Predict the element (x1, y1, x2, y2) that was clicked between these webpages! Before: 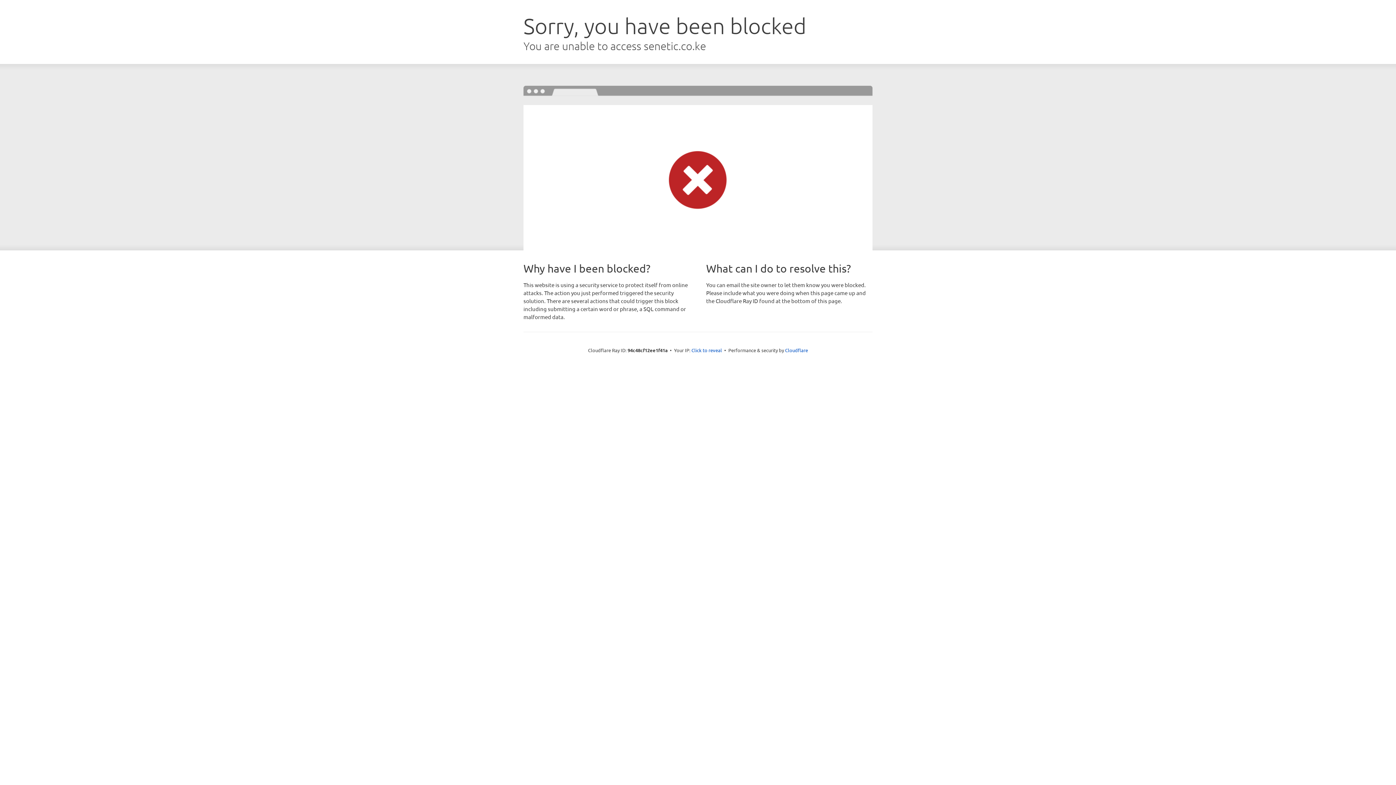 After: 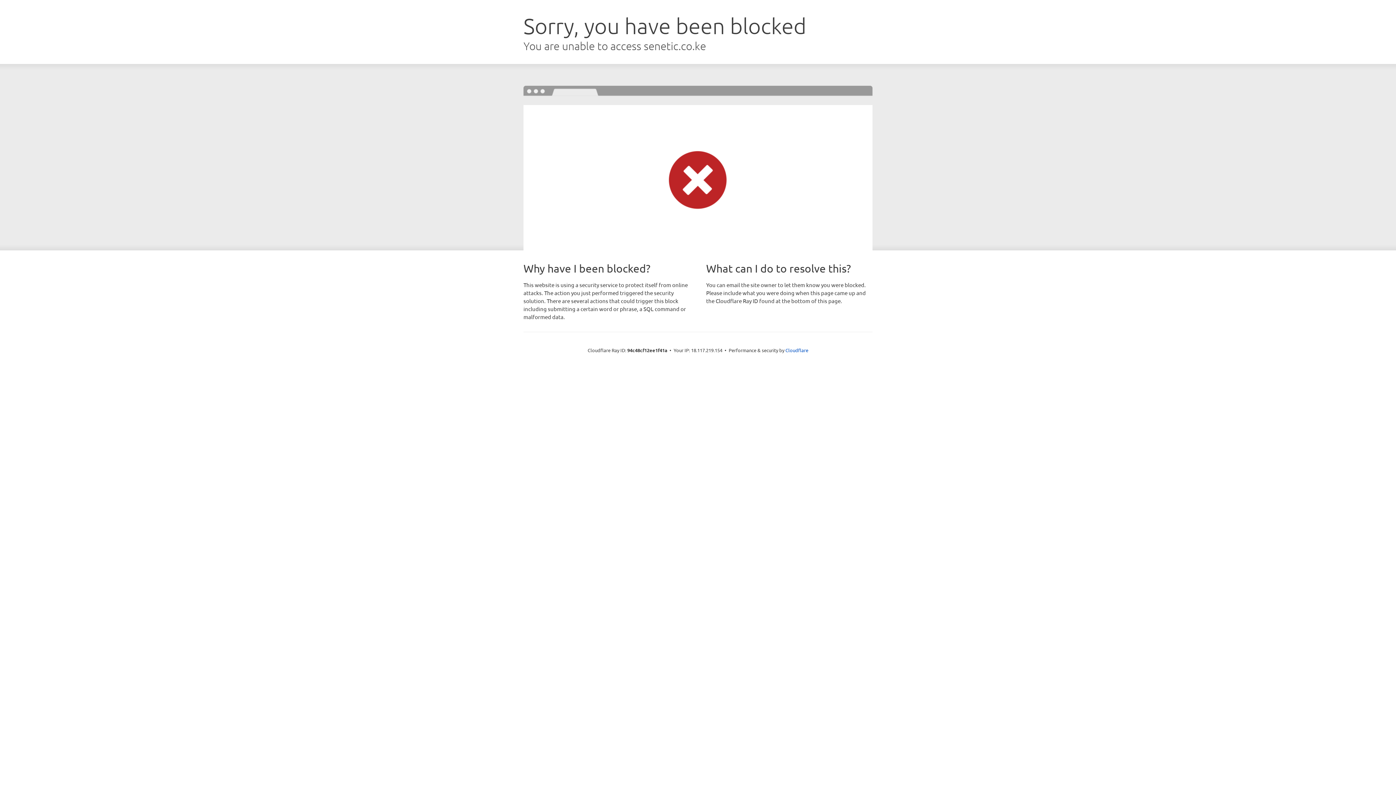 Action: label: Click to reveal bbox: (691, 346, 722, 353)